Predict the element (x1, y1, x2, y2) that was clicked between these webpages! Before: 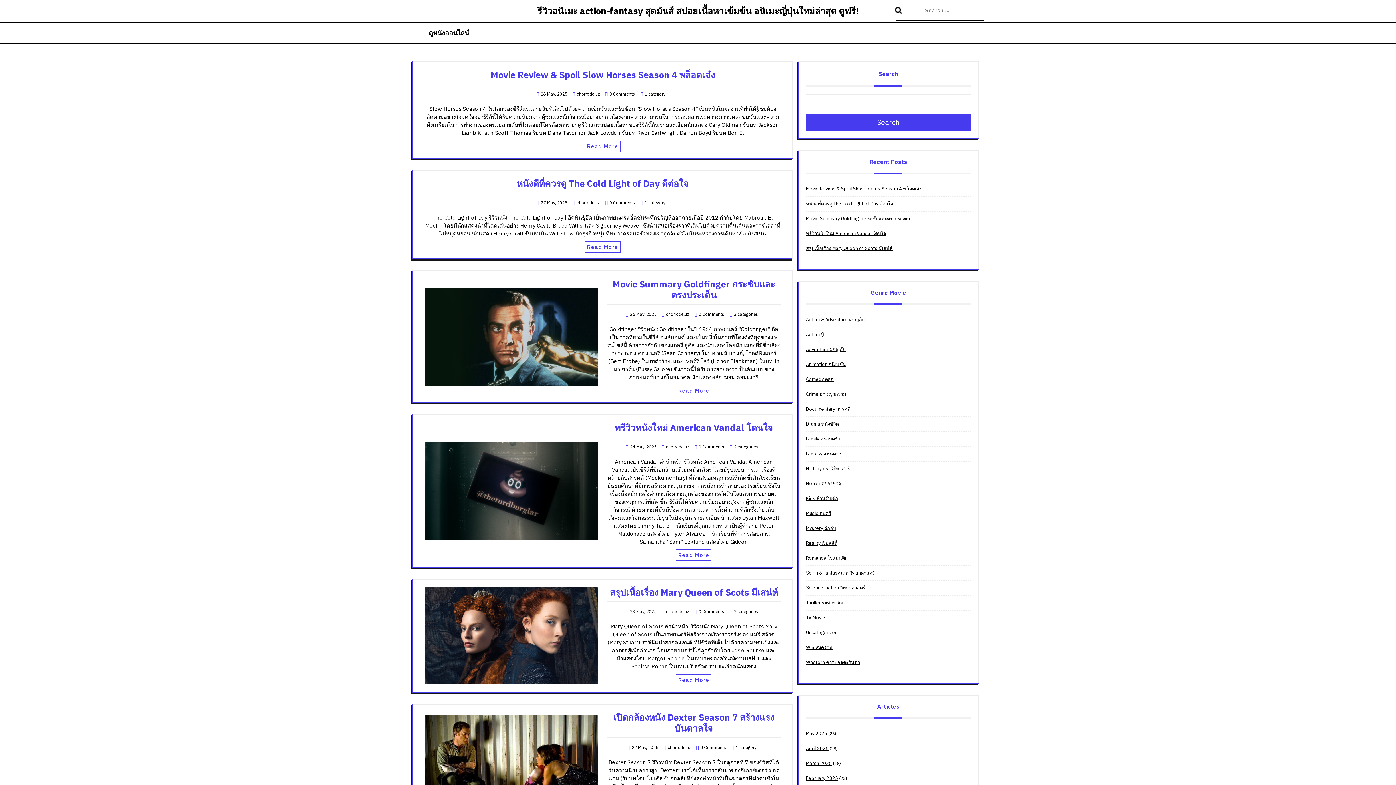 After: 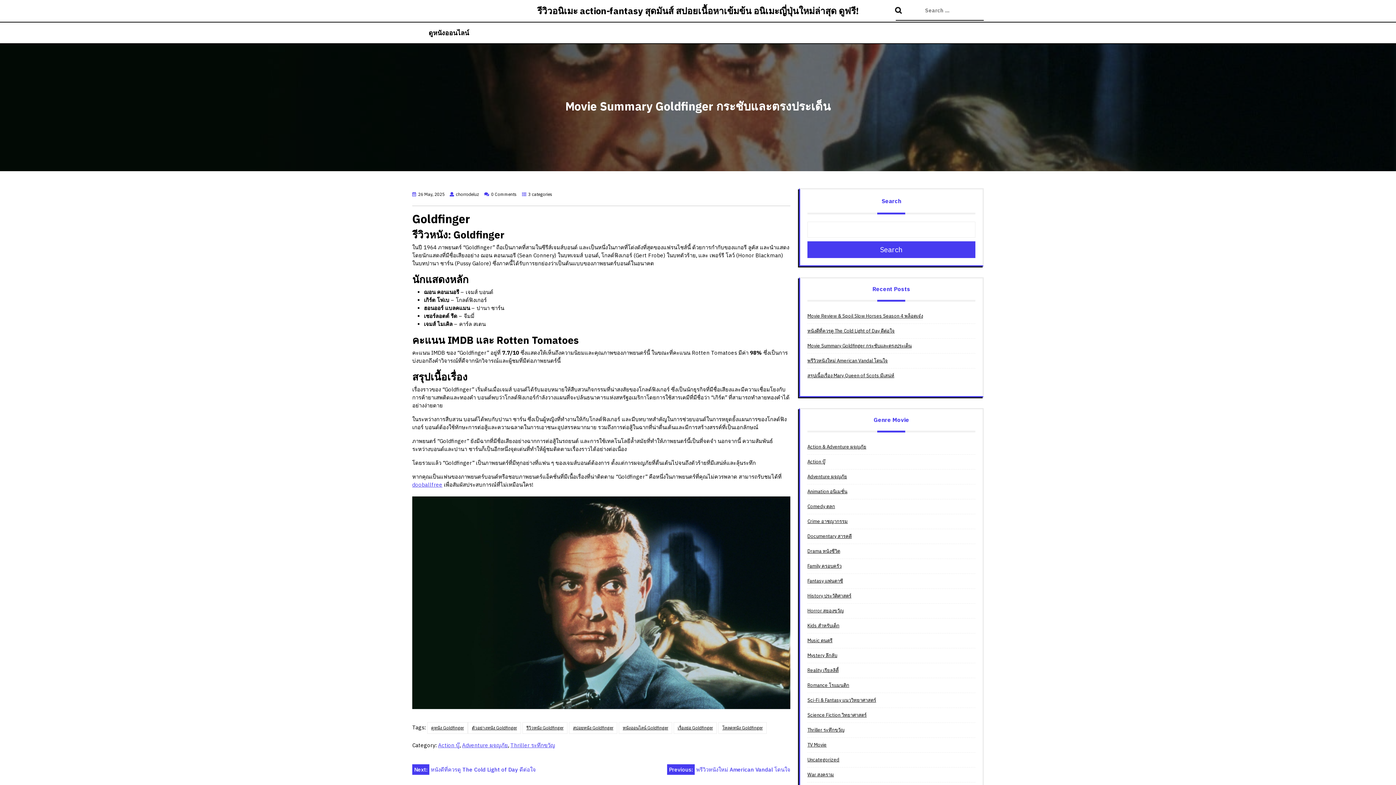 Action: label: Read More bbox: (676, 385, 711, 396)